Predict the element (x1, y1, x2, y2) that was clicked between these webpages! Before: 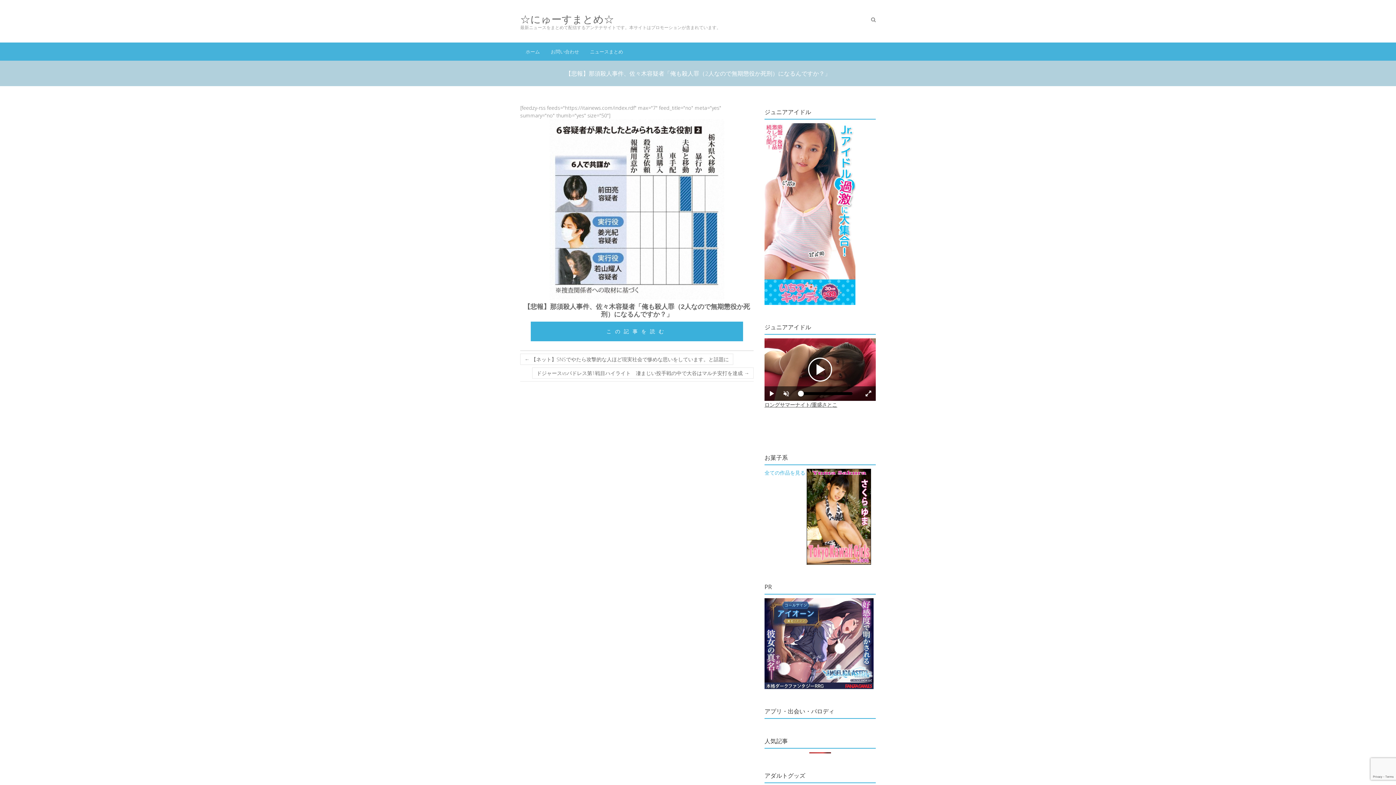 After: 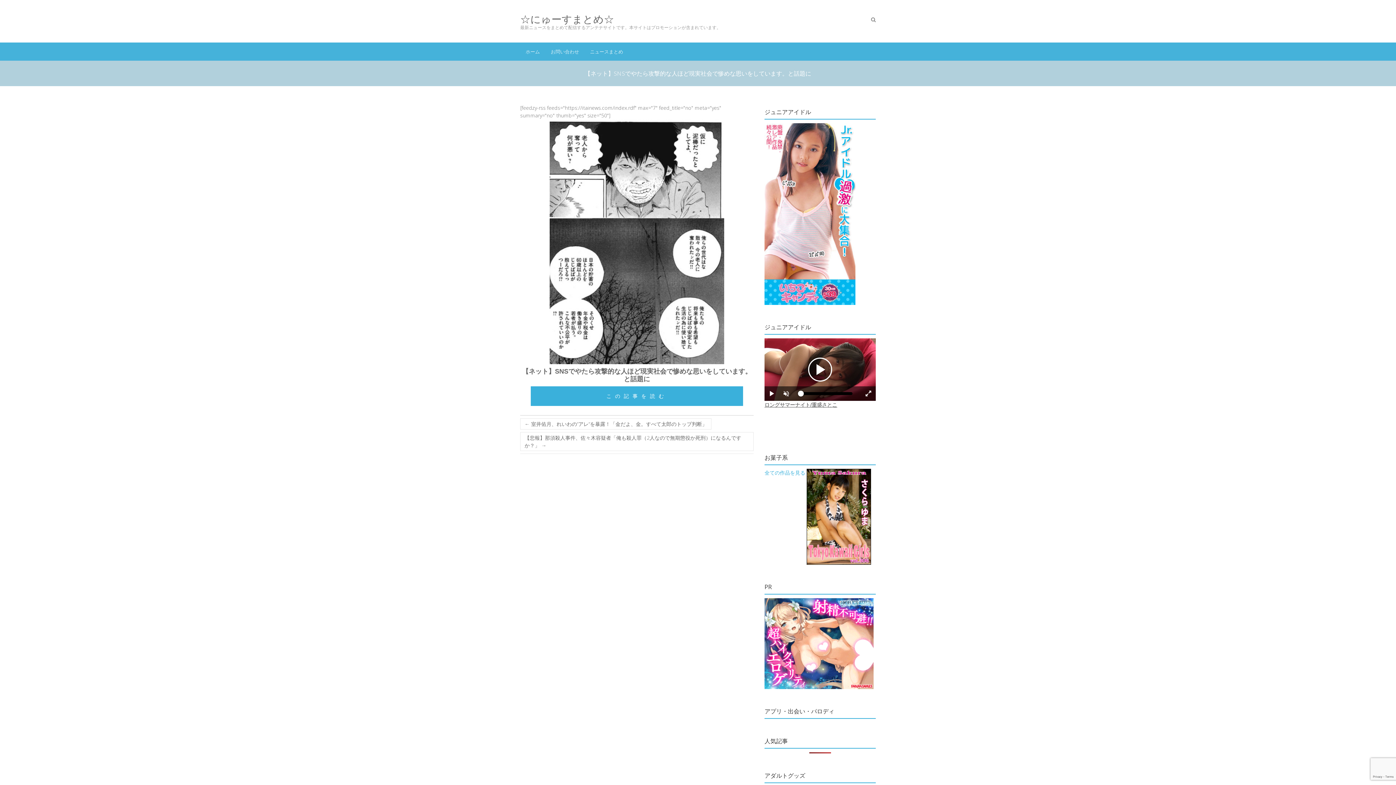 Action: bbox: (520, 353, 733, 365) label: ← 【ネット】SNSでやたら攻撃的な人ほど現実社会で惨めな思いをしています。と話題に